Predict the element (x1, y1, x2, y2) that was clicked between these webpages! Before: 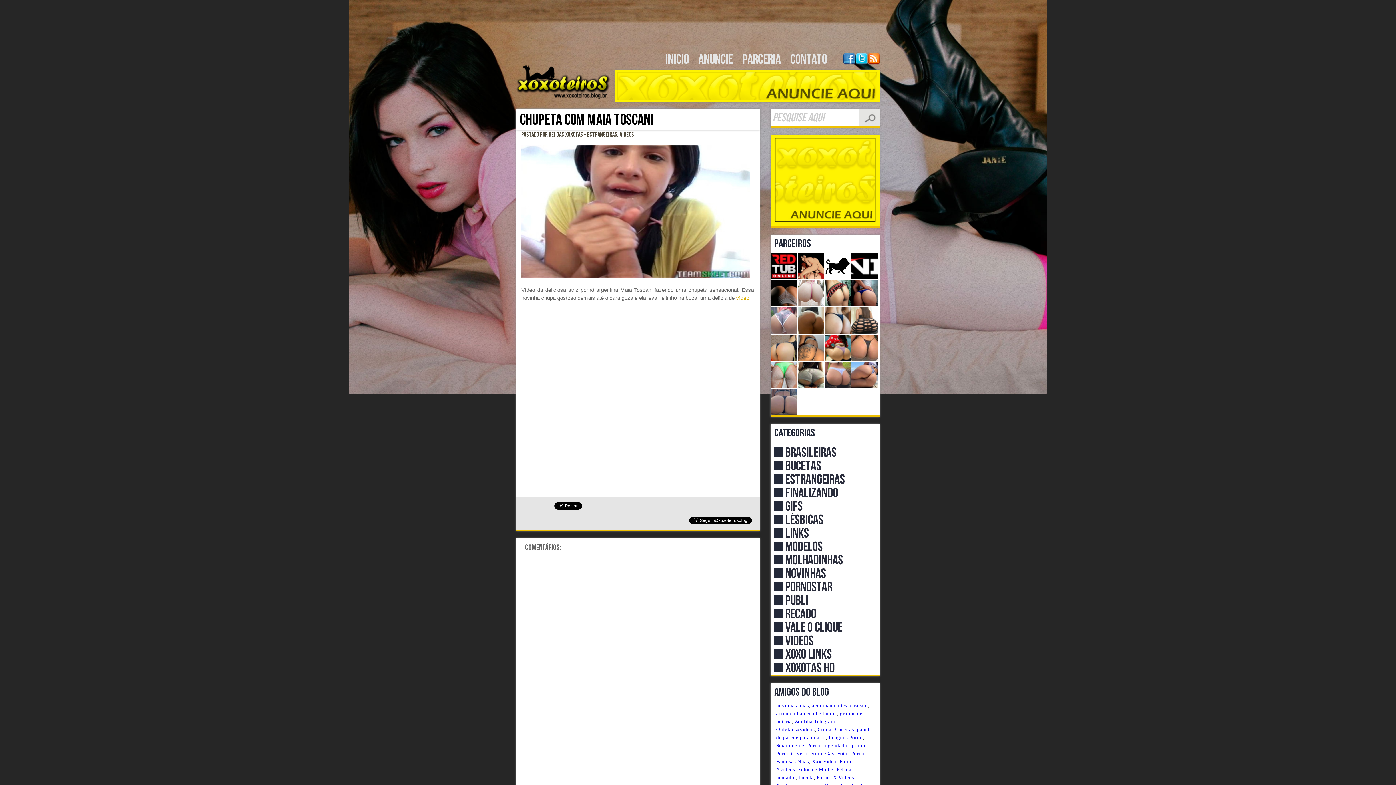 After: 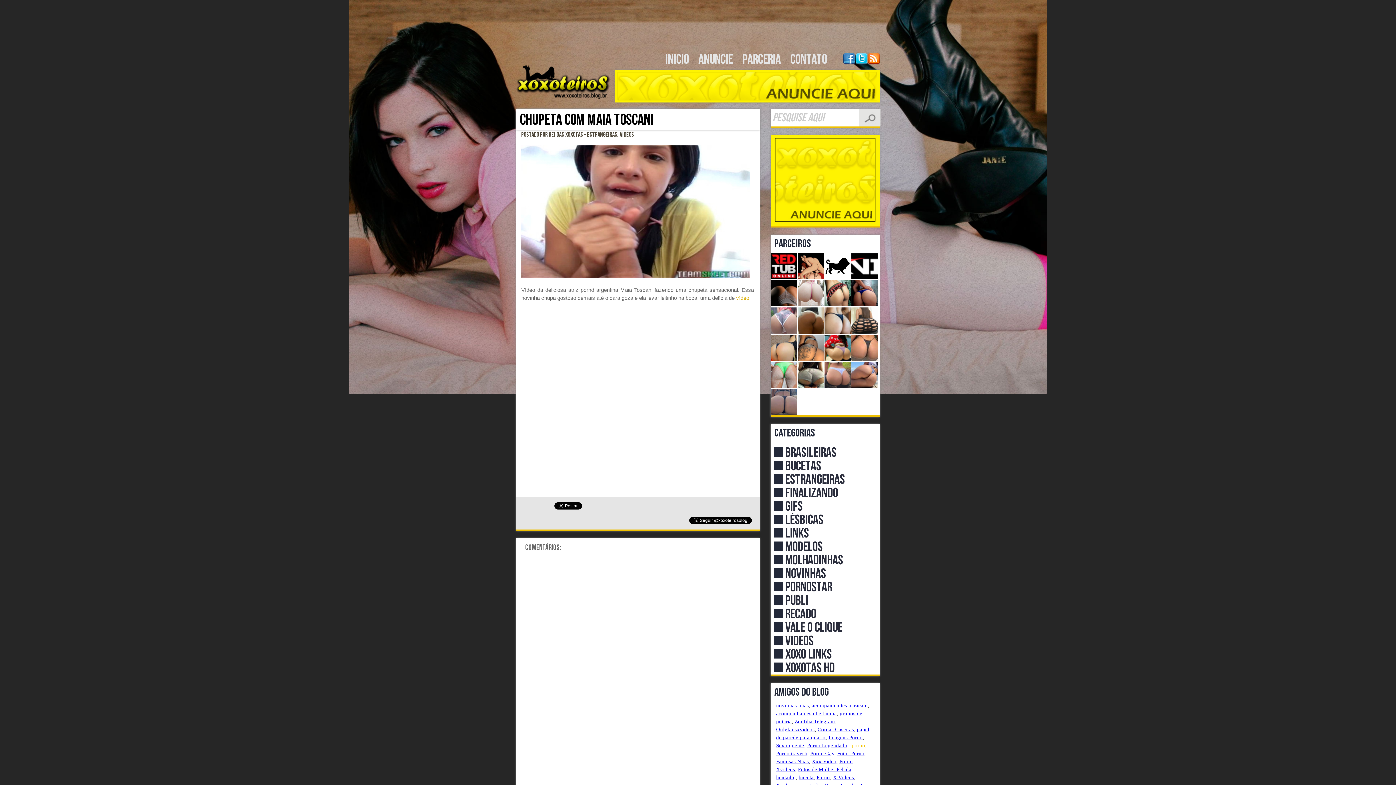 Action: bbox: (850, 742, 865, 748) label: iporno